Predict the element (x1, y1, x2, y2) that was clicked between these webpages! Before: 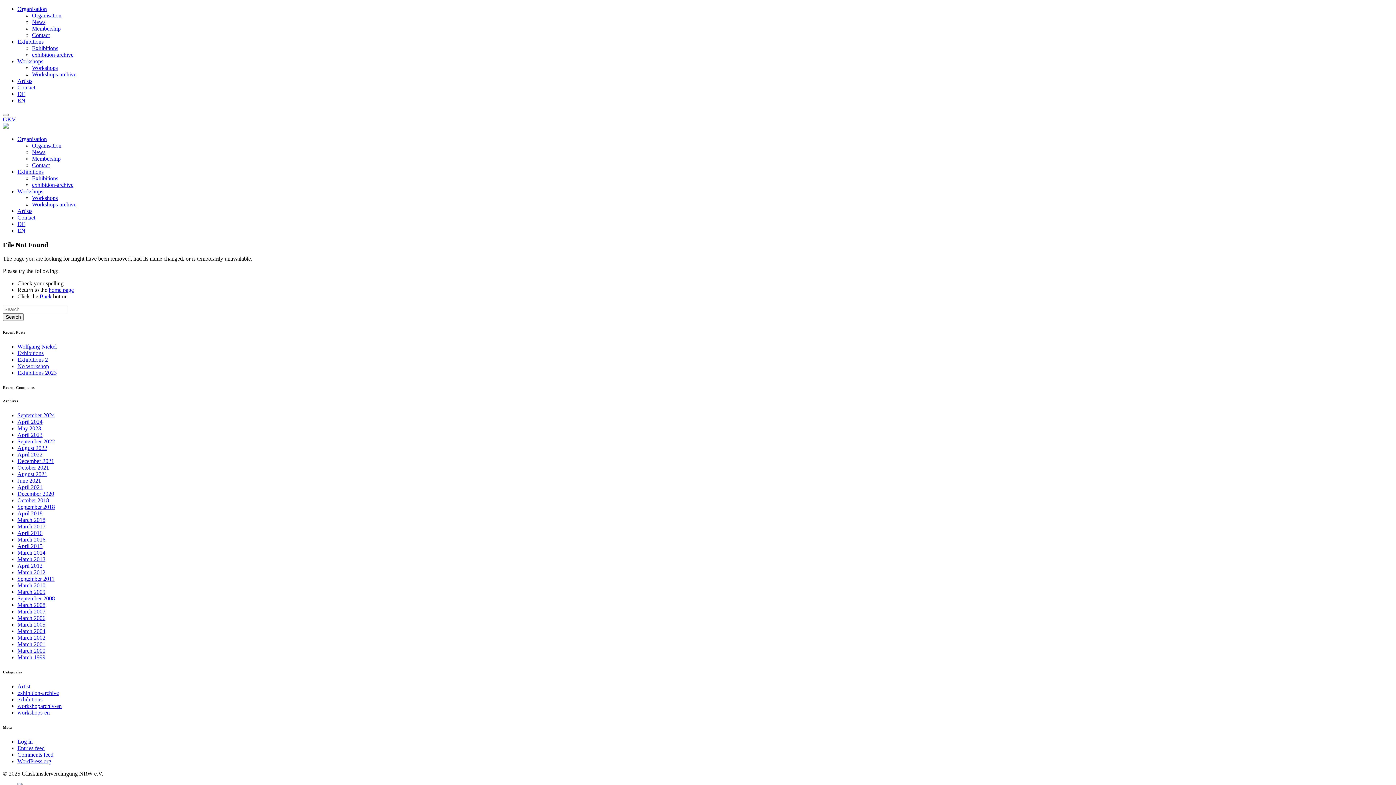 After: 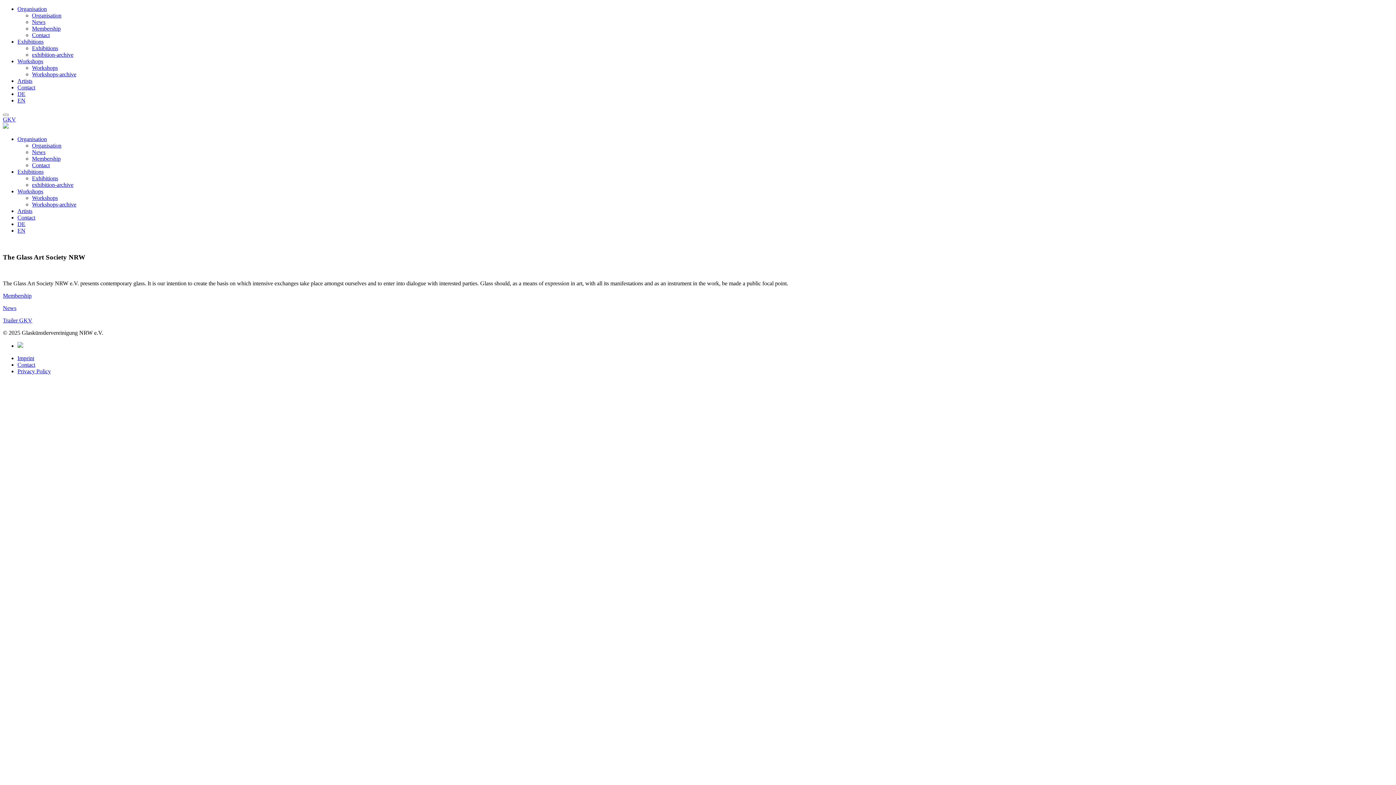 Action: bbox: (32, 142, 61, 148) label: Organisation